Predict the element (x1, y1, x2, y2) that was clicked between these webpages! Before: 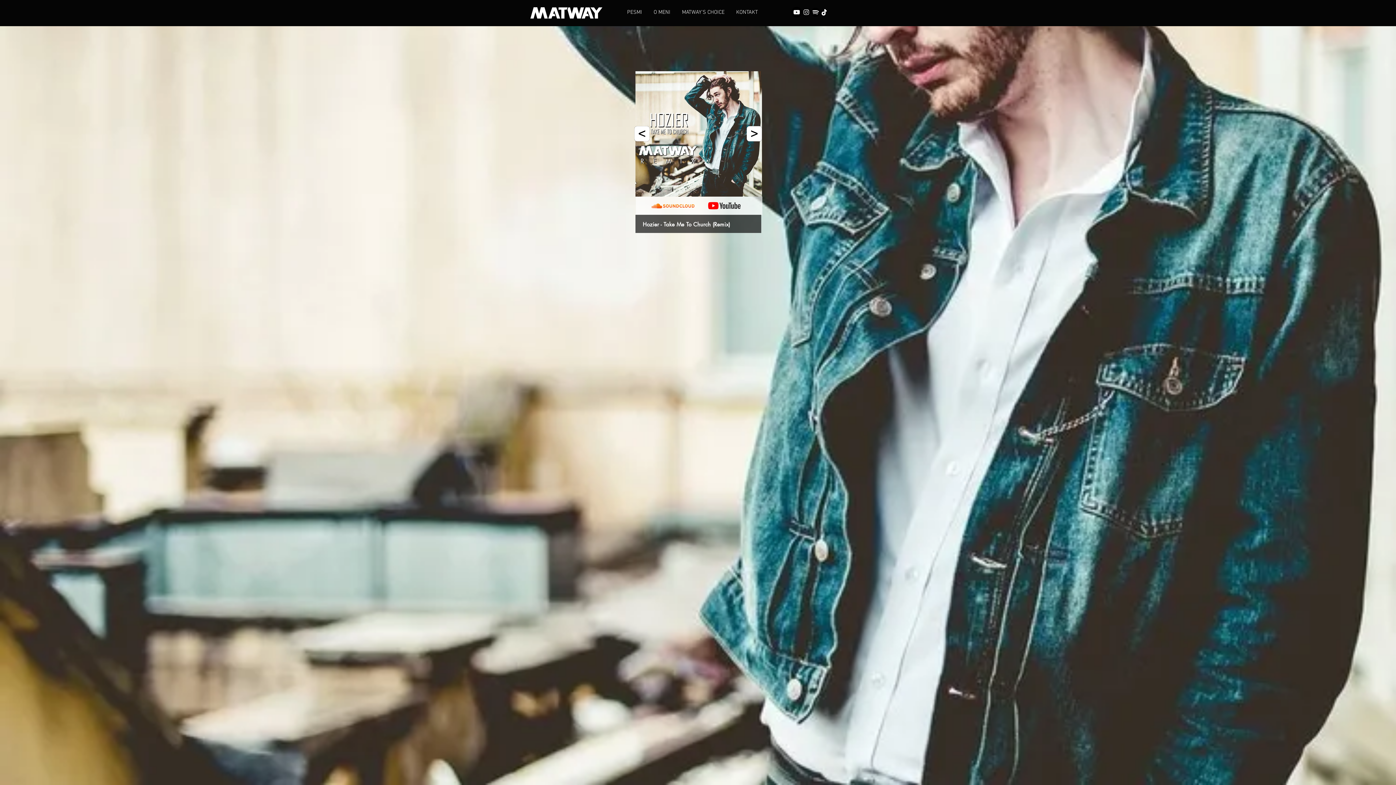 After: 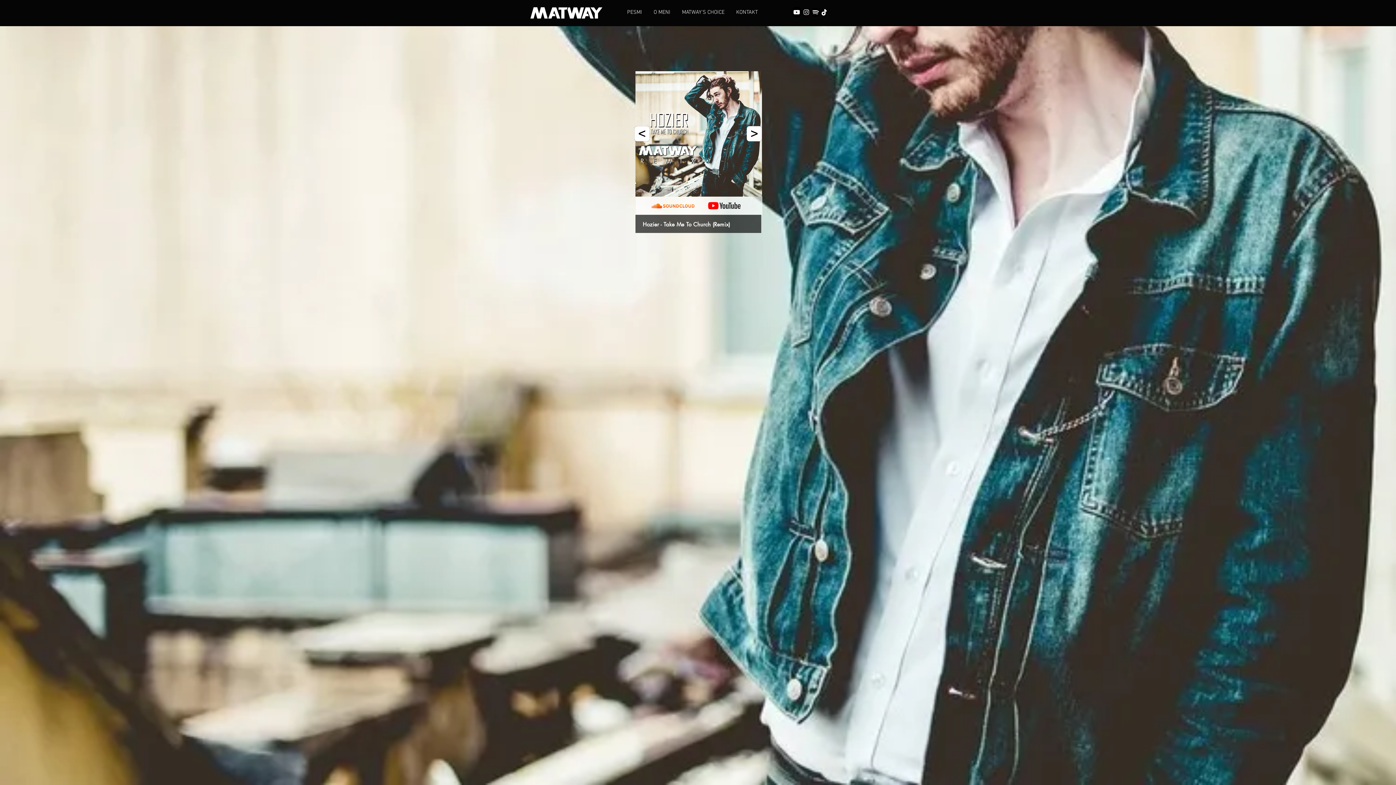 Action: bbox: (708, 202, 740, 209)